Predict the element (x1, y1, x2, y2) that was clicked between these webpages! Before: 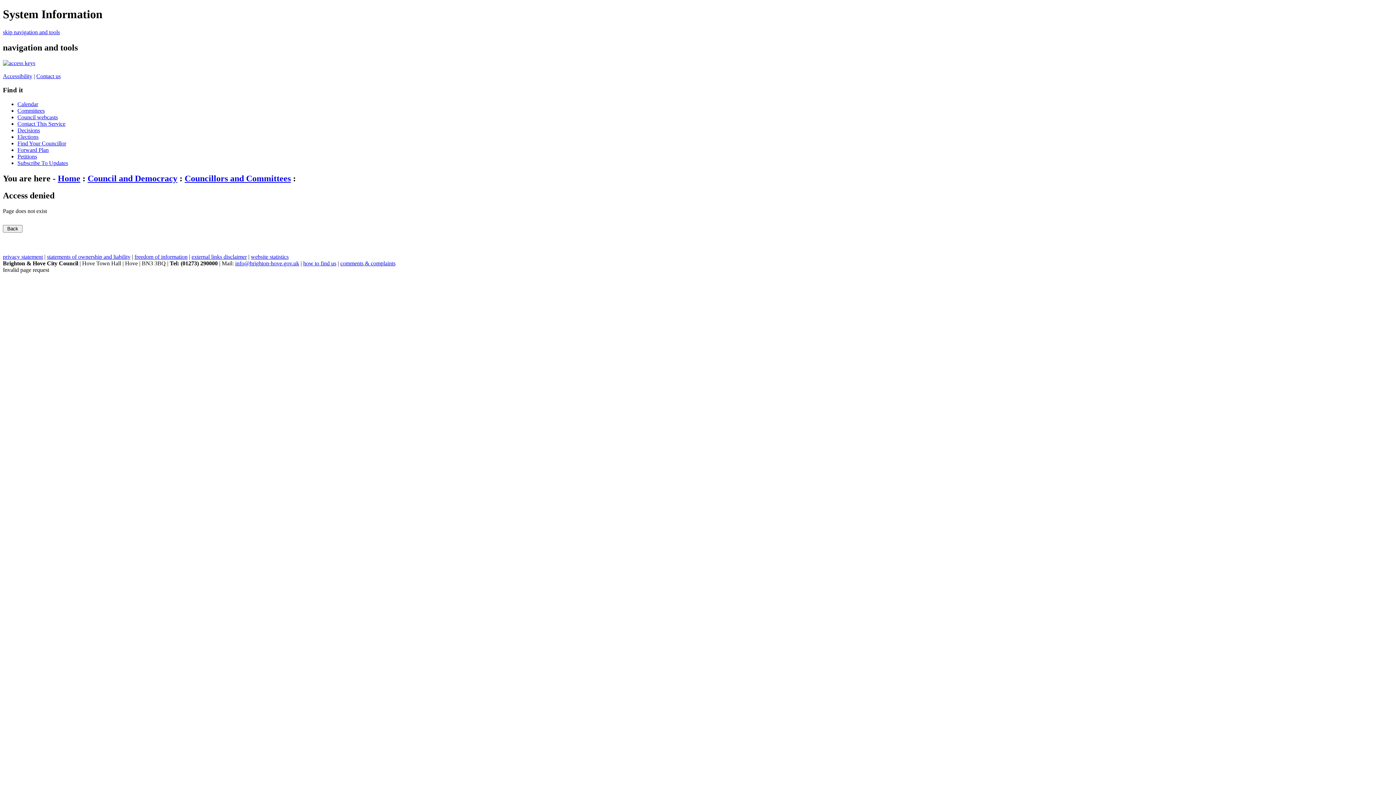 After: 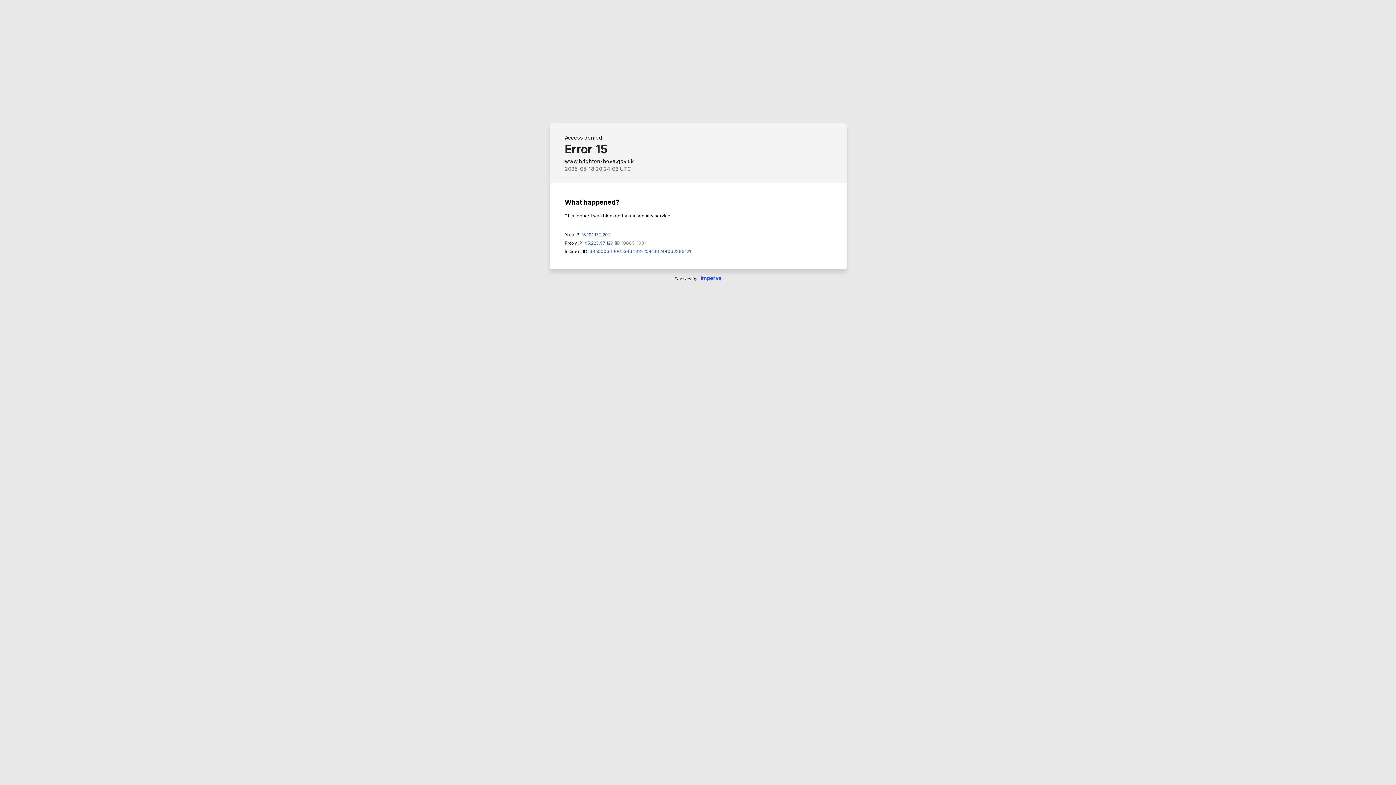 Action: bbox: (250, 253, 288, 260) label: website statistics